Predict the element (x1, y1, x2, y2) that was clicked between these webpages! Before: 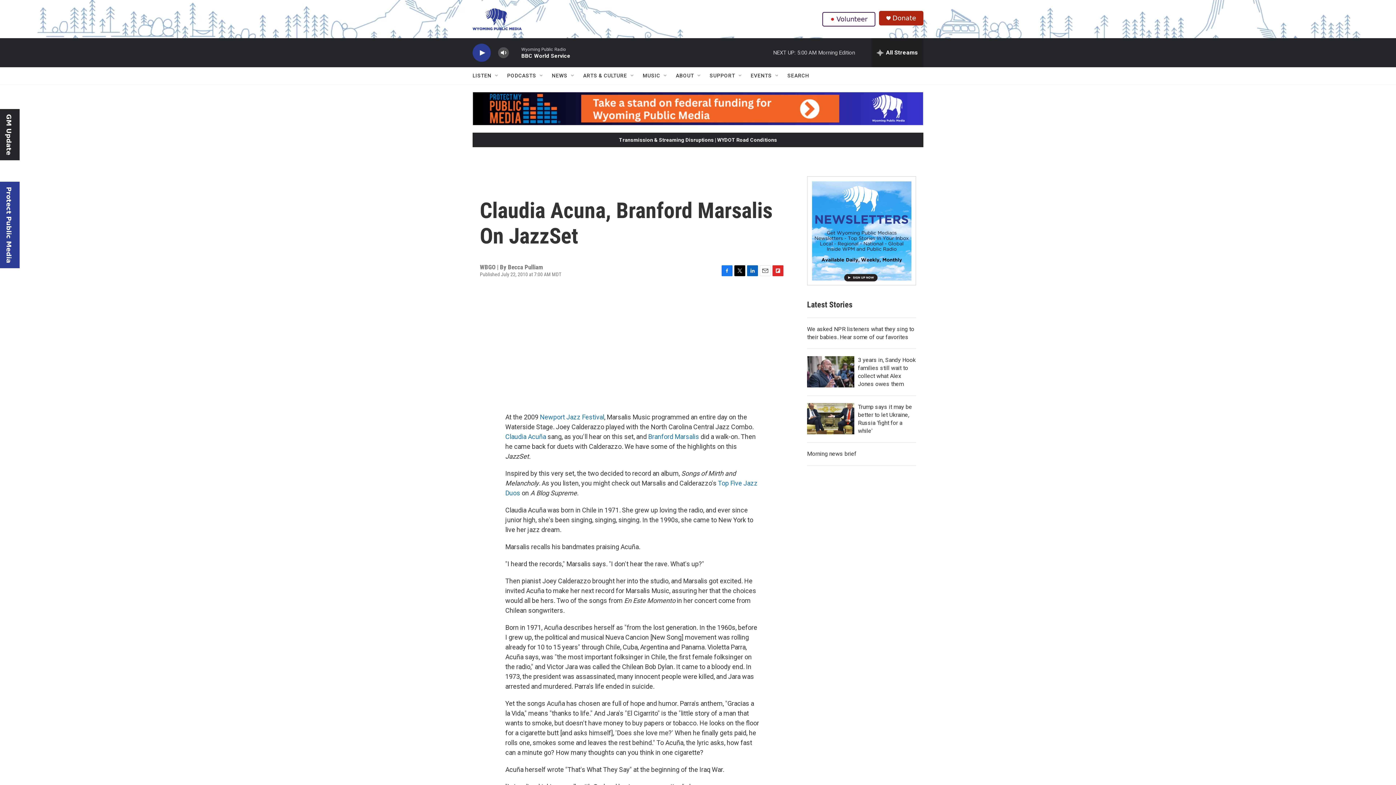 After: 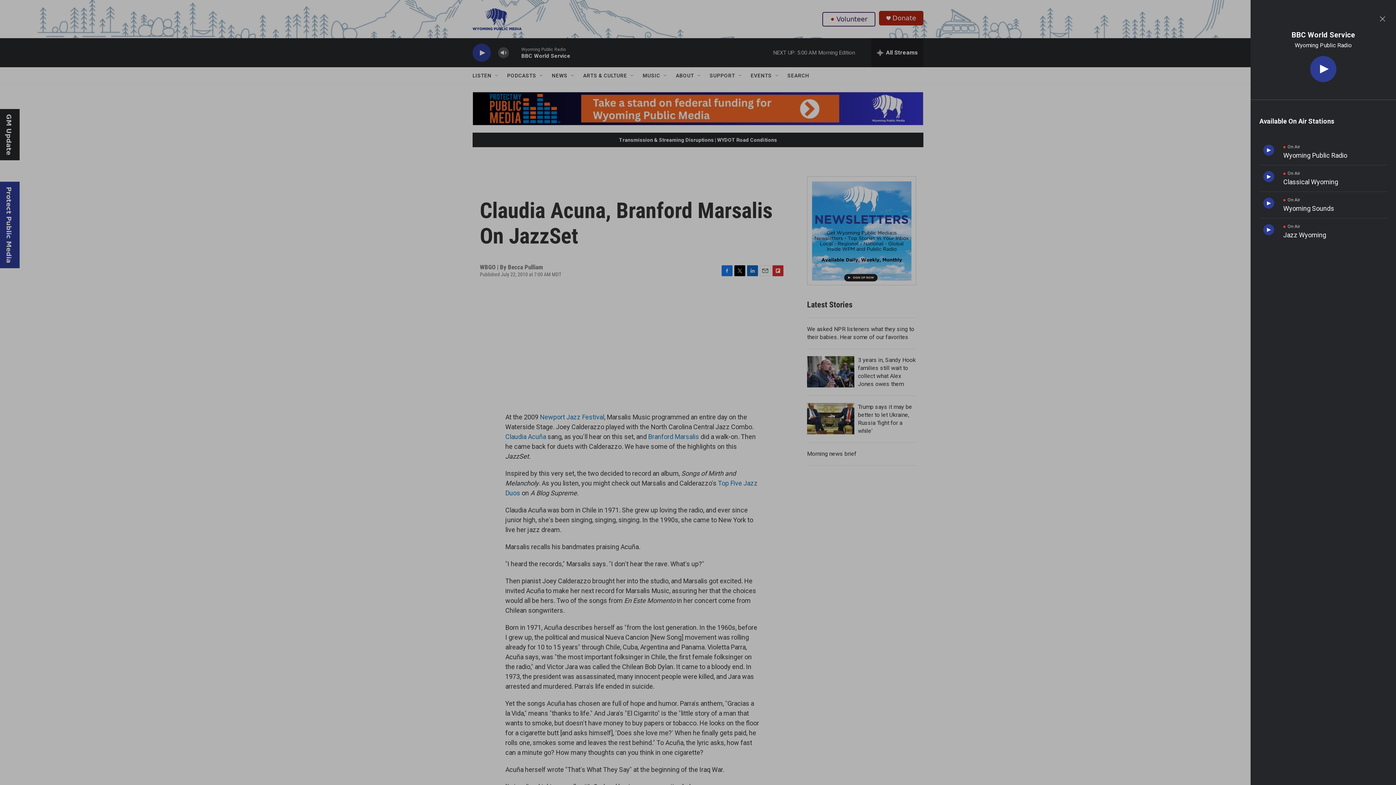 Action: label: all streams bbox: (871, 38, 923, 67)